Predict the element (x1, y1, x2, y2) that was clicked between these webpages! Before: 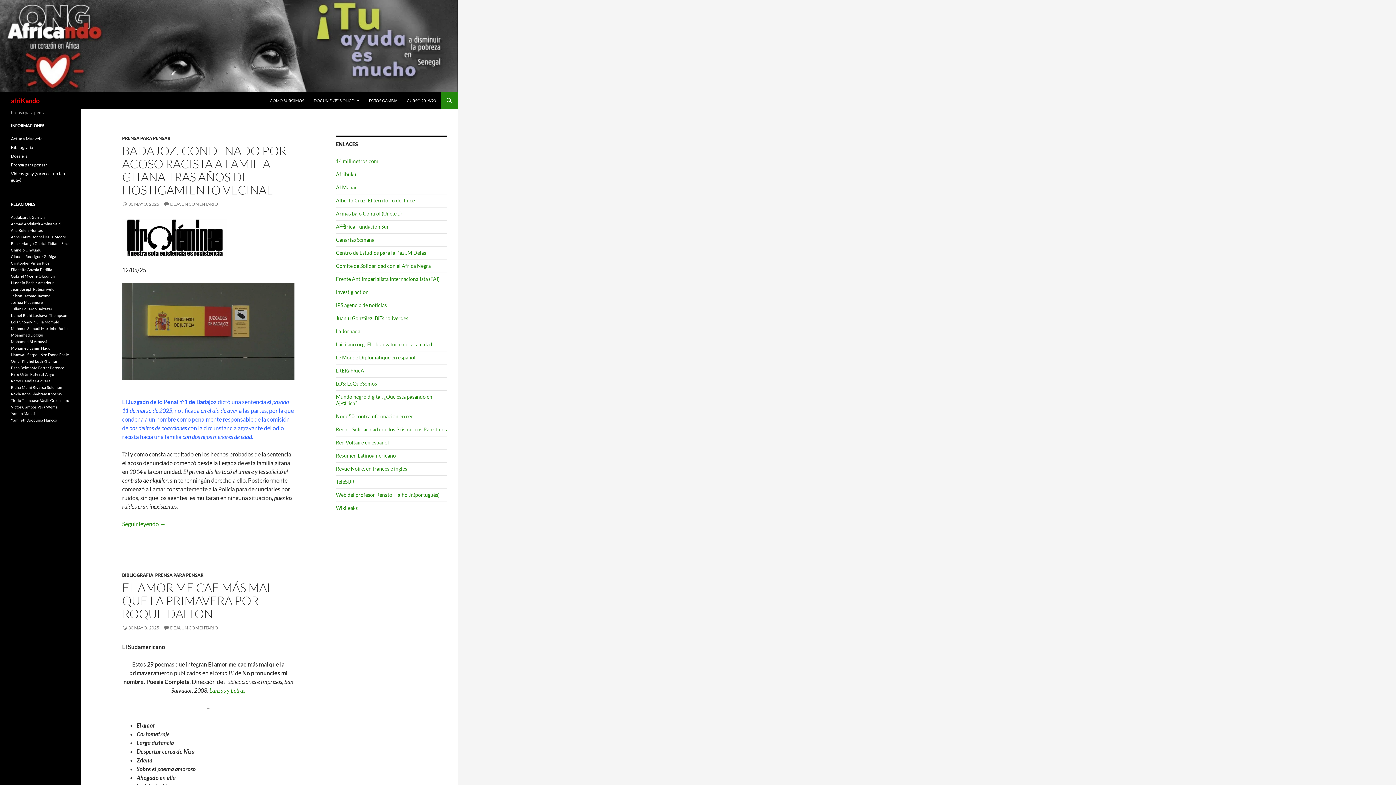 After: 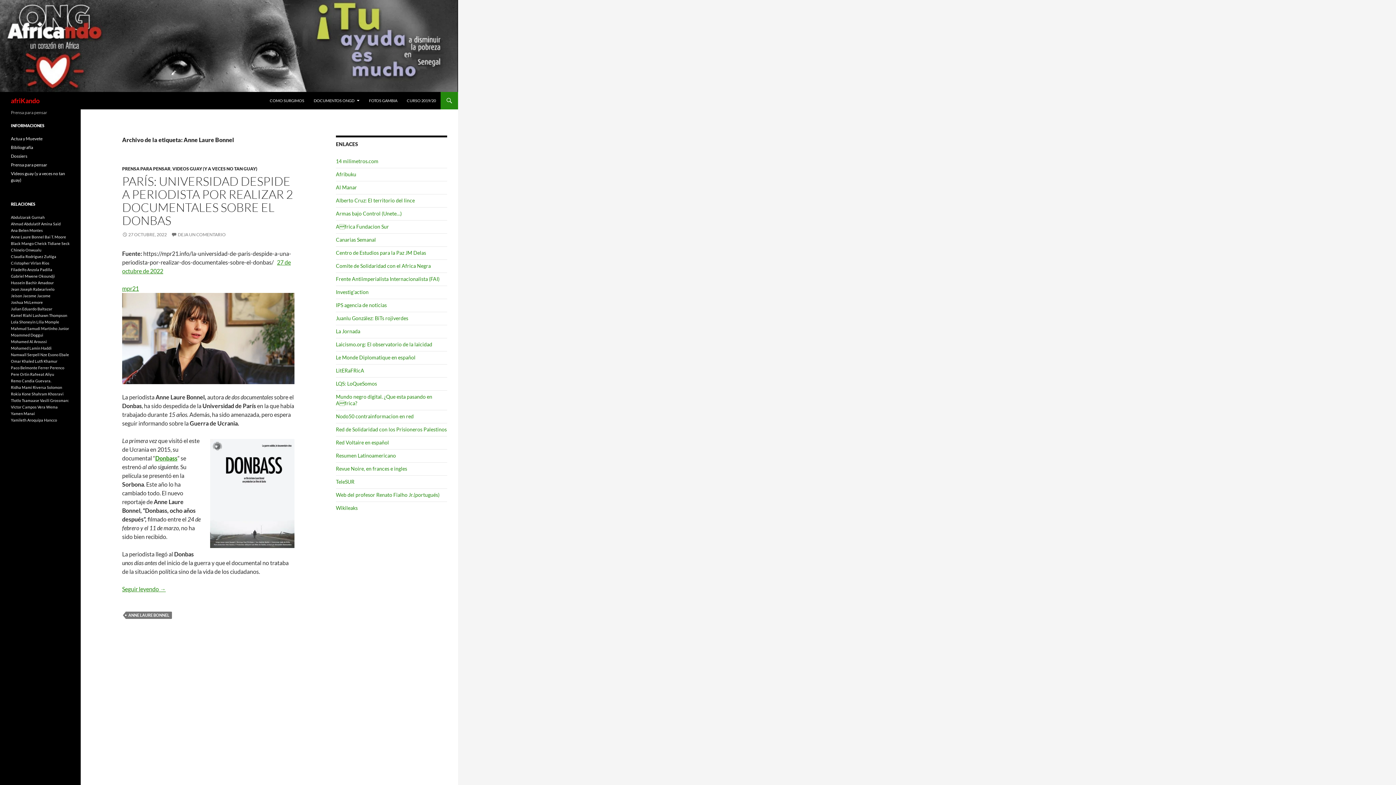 Action: bbox: (10, 234, 44, 239) label: Anne Laure Bonnel (1 elemento)